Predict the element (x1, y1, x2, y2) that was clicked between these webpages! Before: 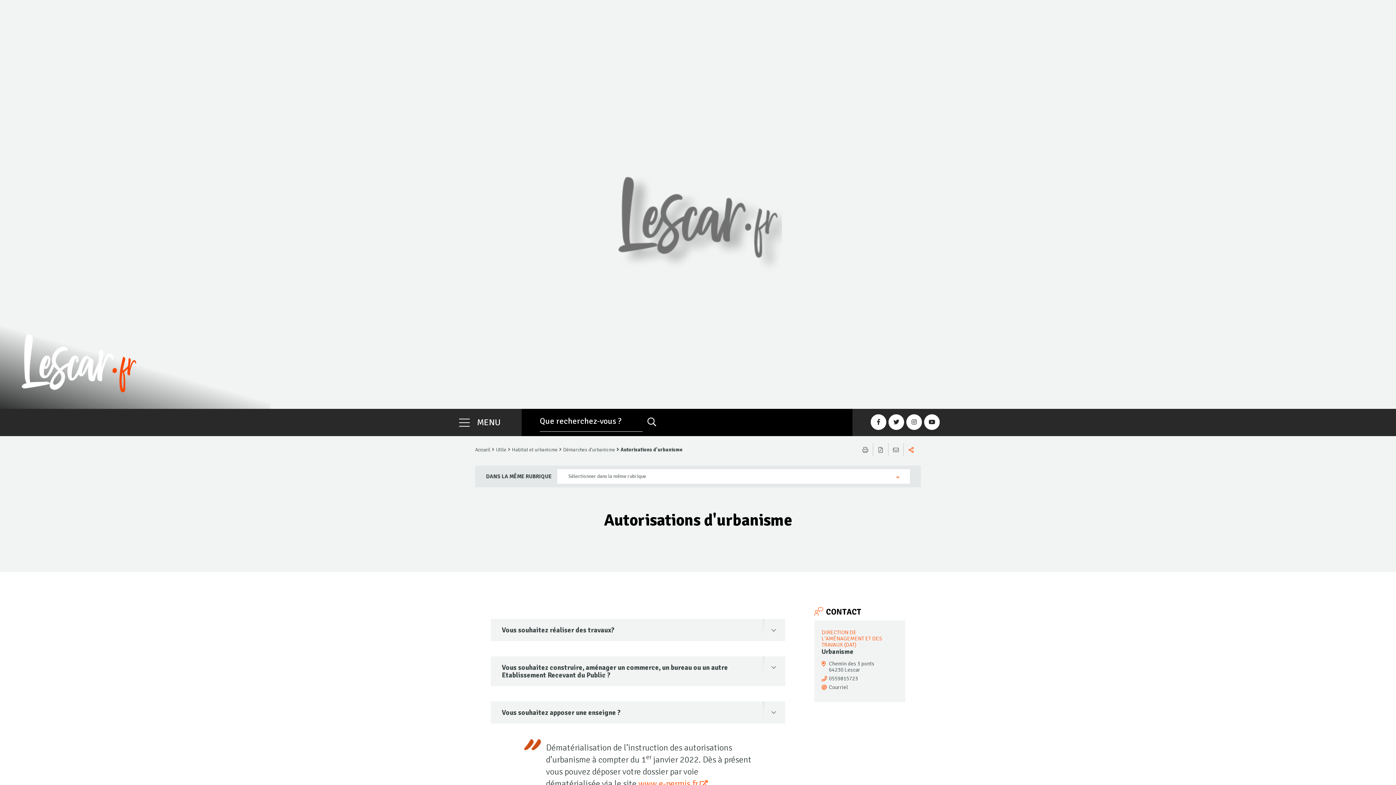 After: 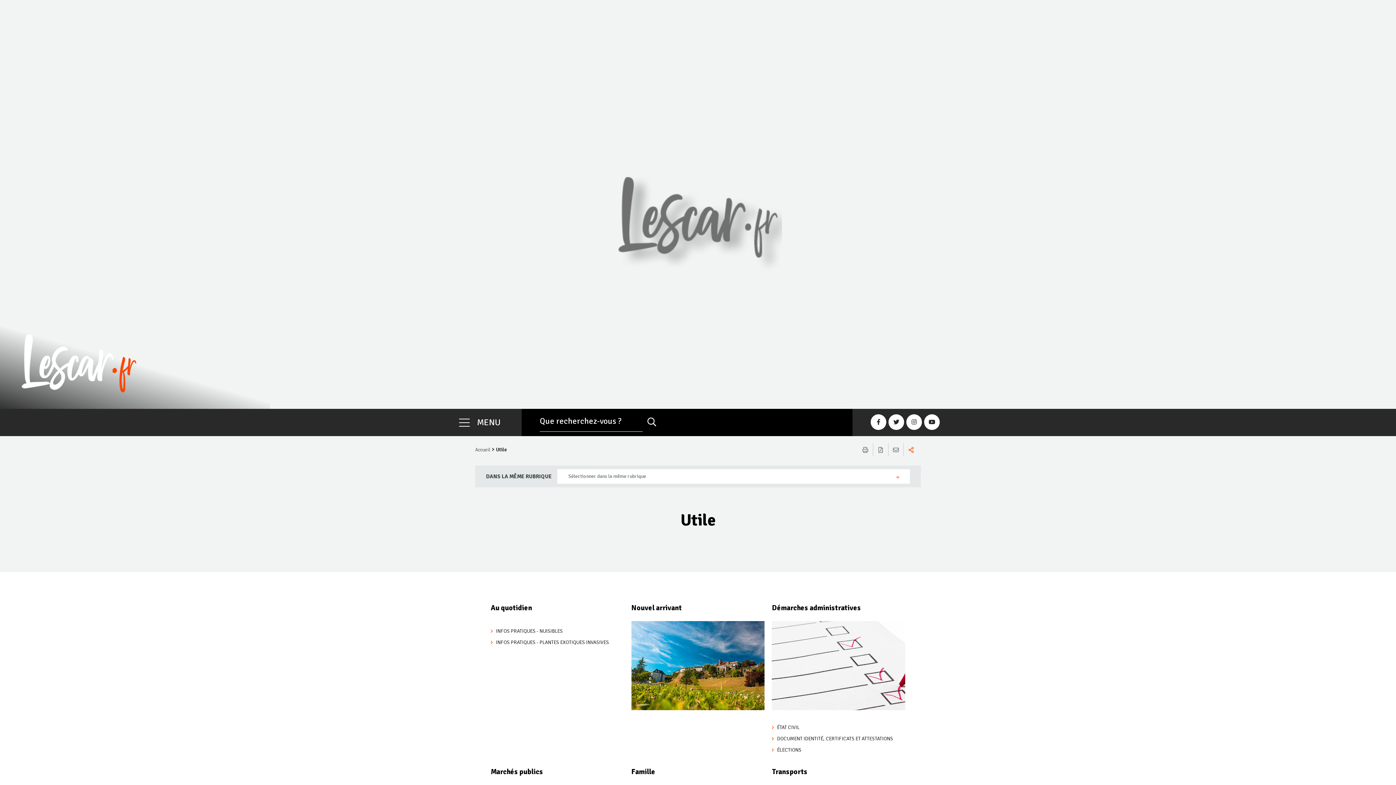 Action: label: Utile bbox: (496, 446, 506, 453)